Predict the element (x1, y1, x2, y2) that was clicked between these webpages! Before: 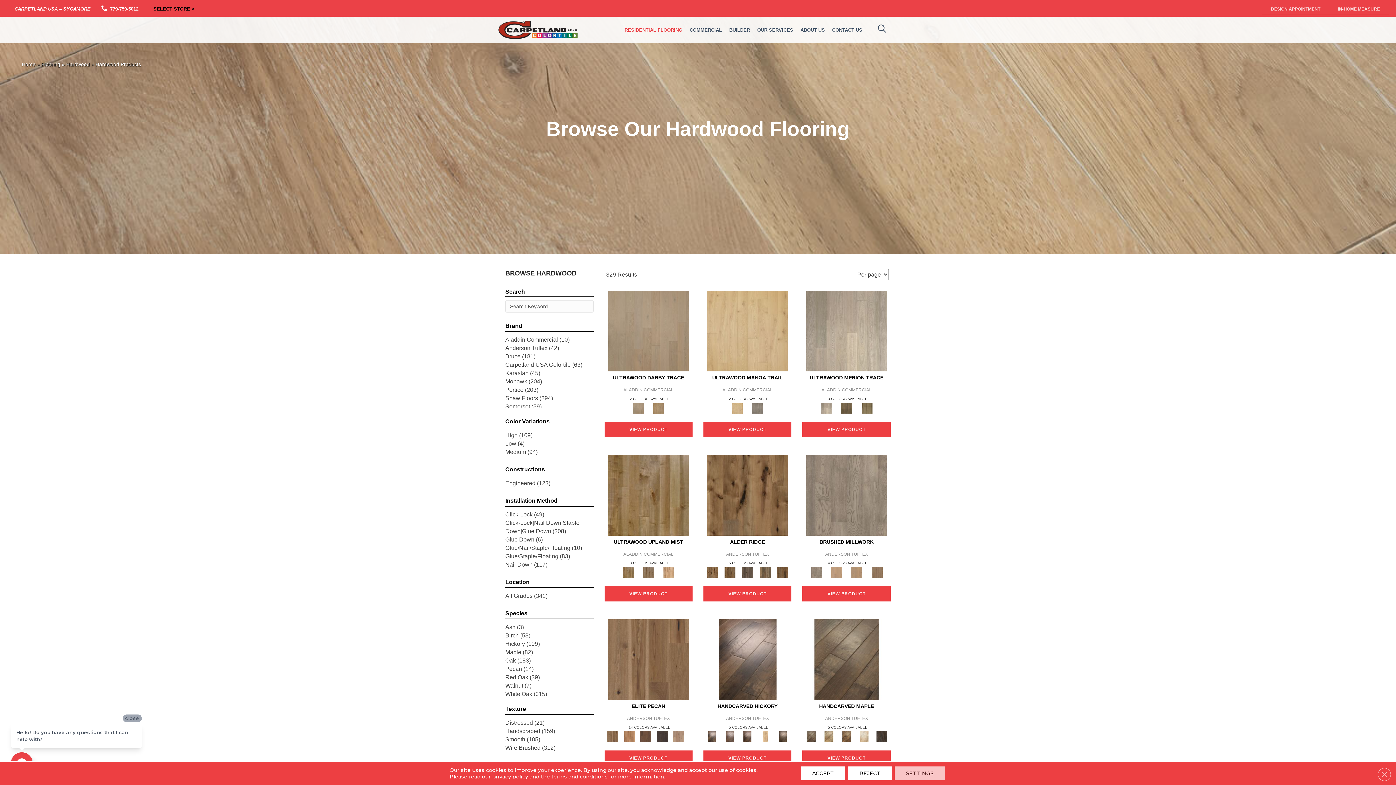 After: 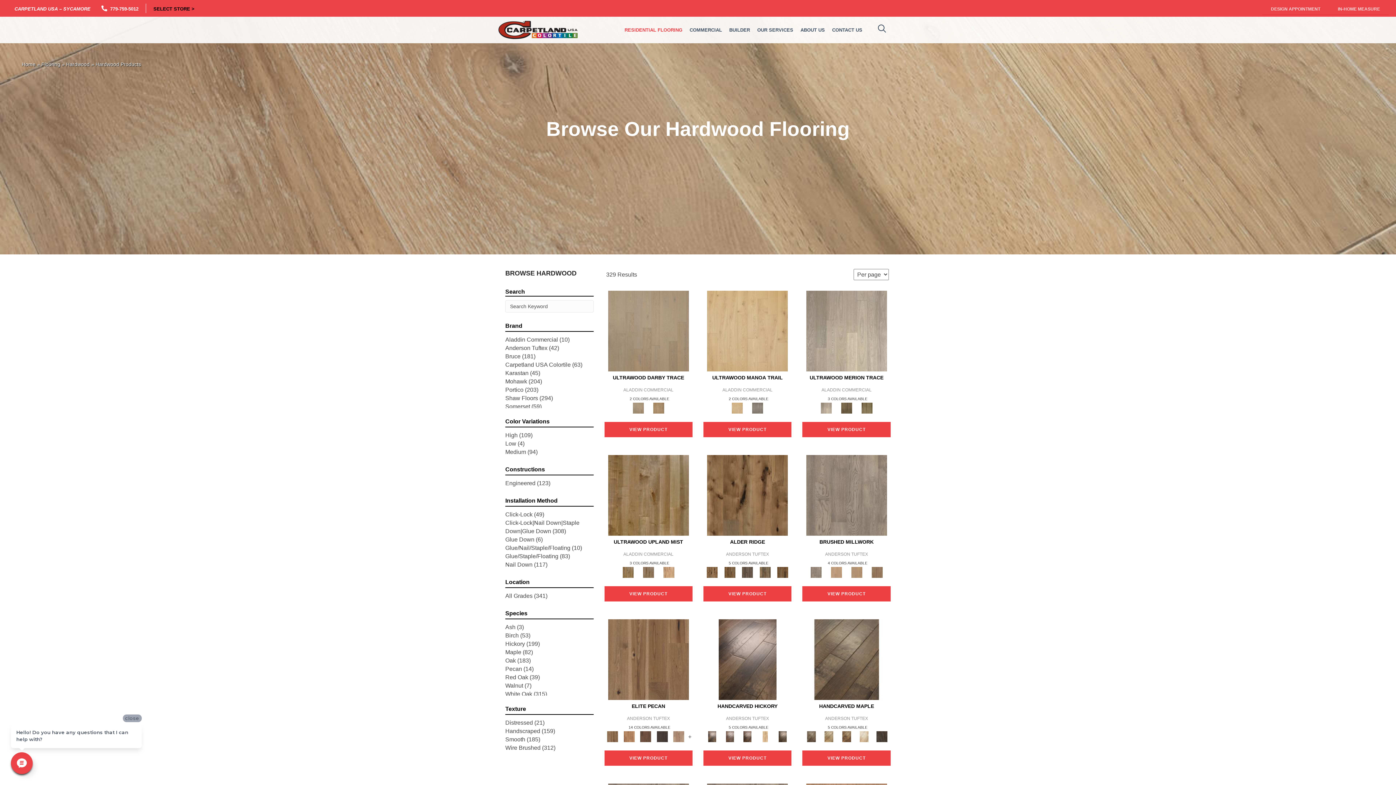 Action: label: Reject bbox: (848, 766, 892, 780)